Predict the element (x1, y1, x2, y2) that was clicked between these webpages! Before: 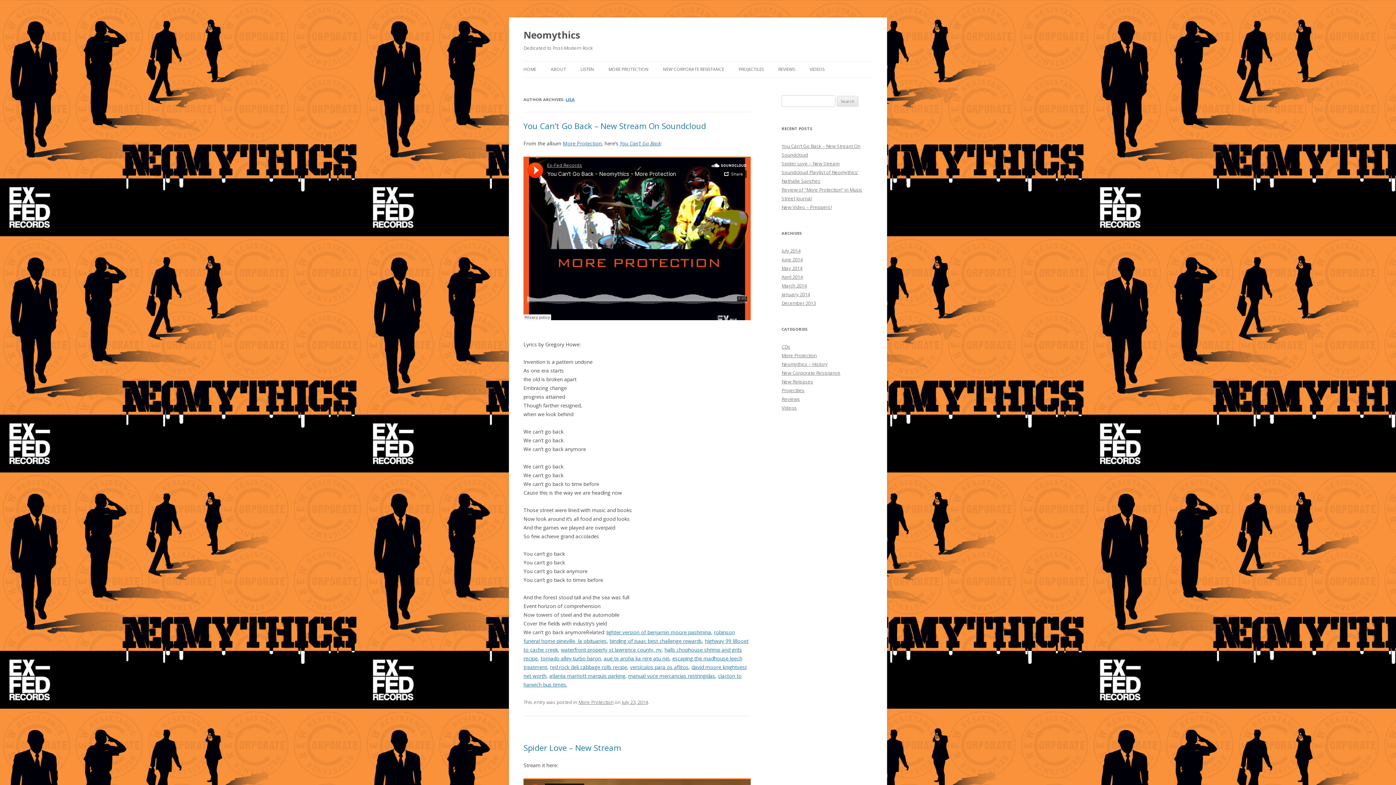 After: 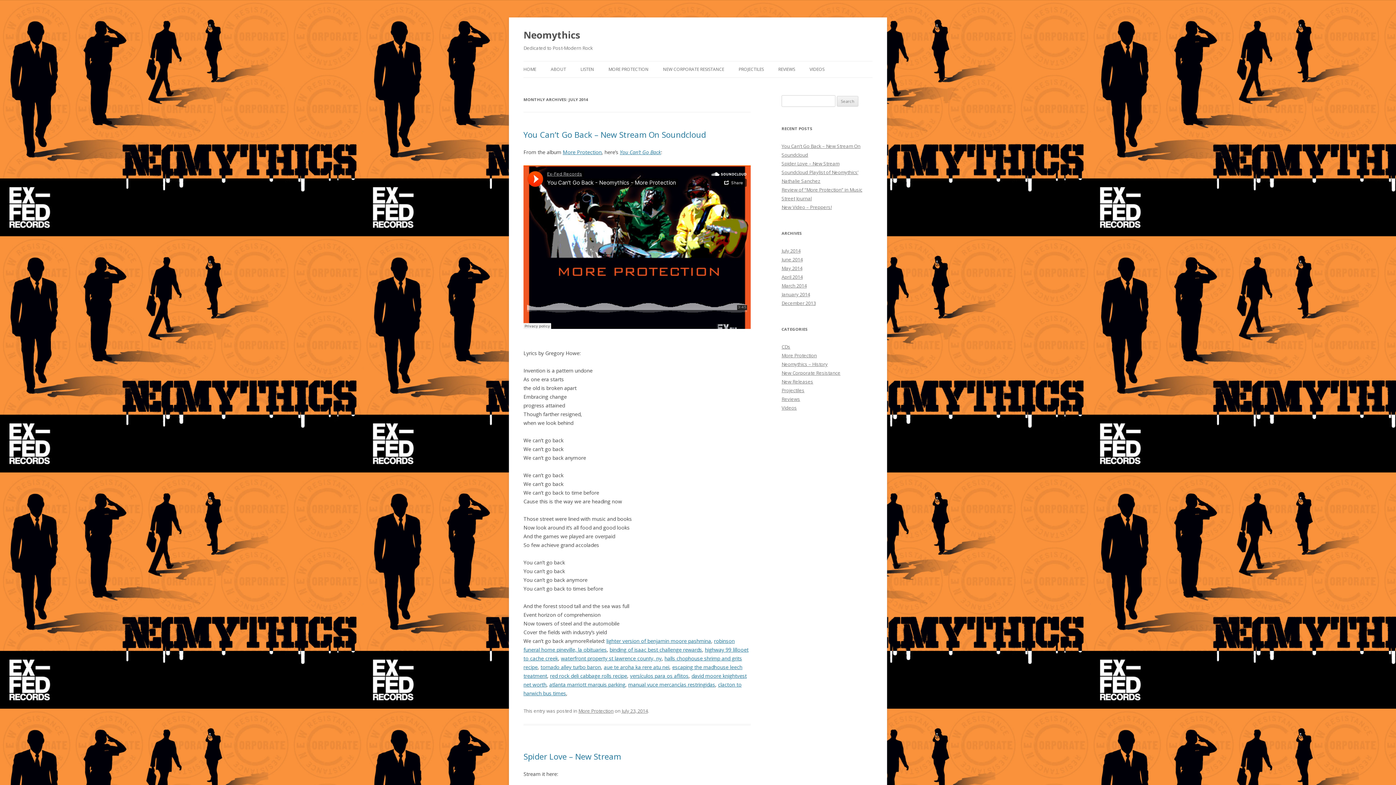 Action: label: July 2014 bbox: (781, 247, 800, 254)